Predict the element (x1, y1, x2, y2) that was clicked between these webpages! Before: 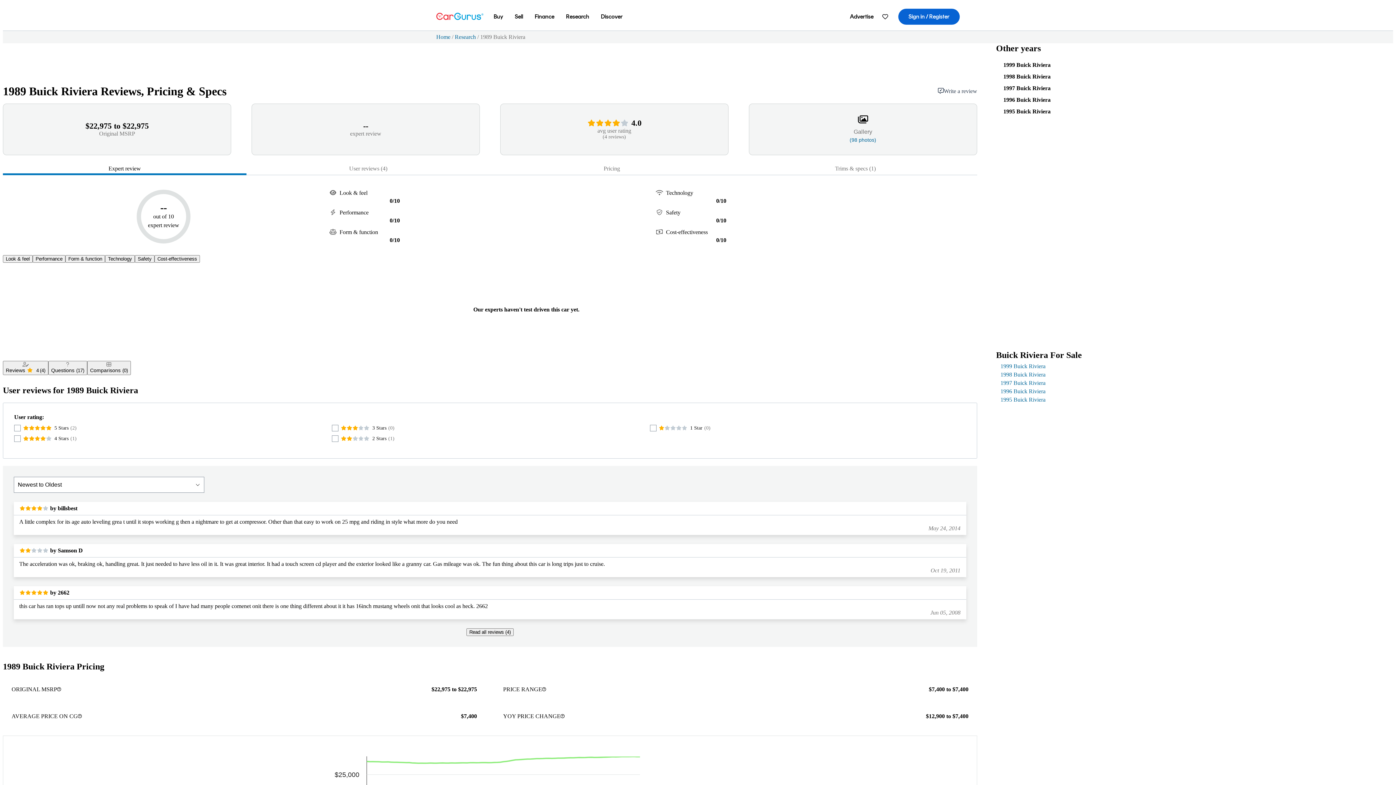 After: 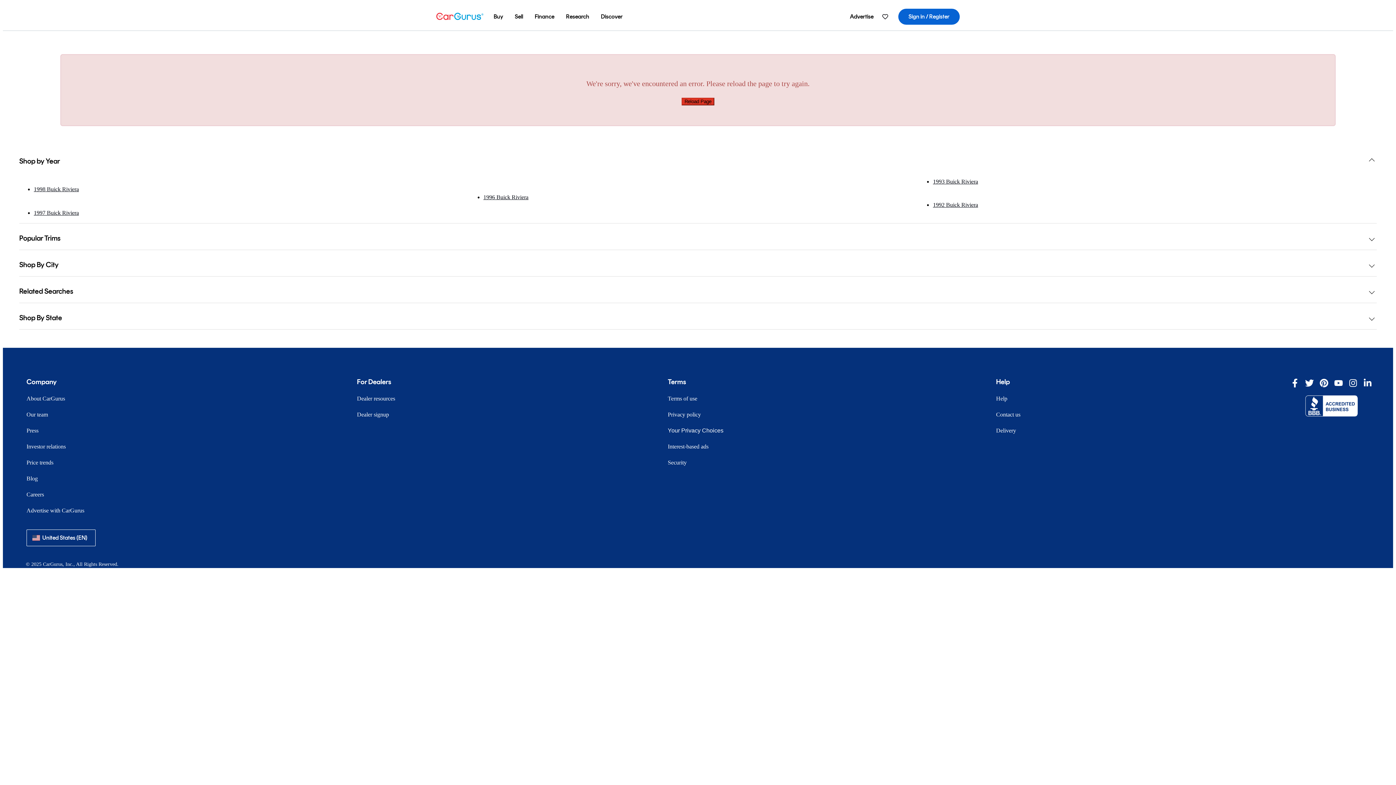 Action: label: 1995 Buick Riviera bbox: (1000, 396, 1045, 403)